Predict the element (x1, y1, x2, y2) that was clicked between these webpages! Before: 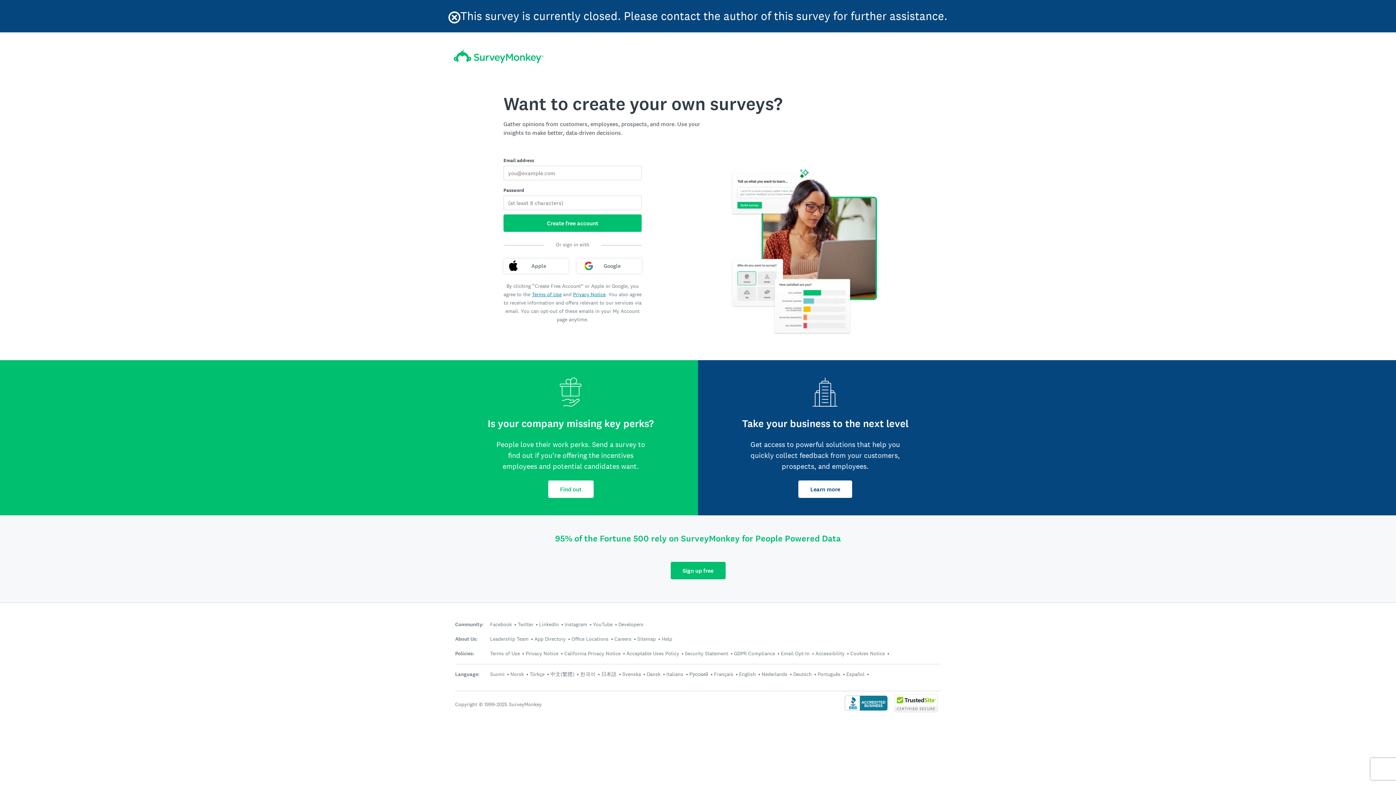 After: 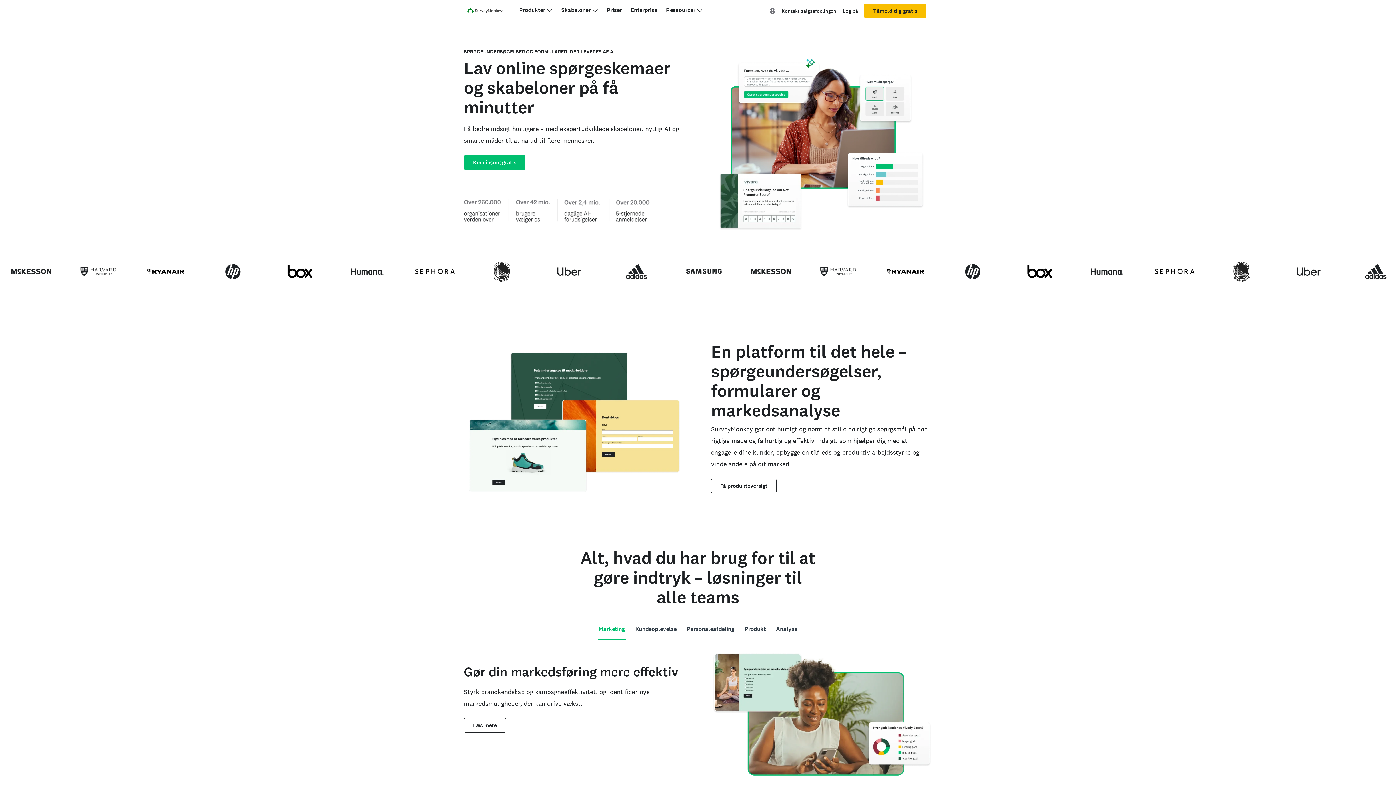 Action: bbox: (646, 671, 660, 677) label: Dansk